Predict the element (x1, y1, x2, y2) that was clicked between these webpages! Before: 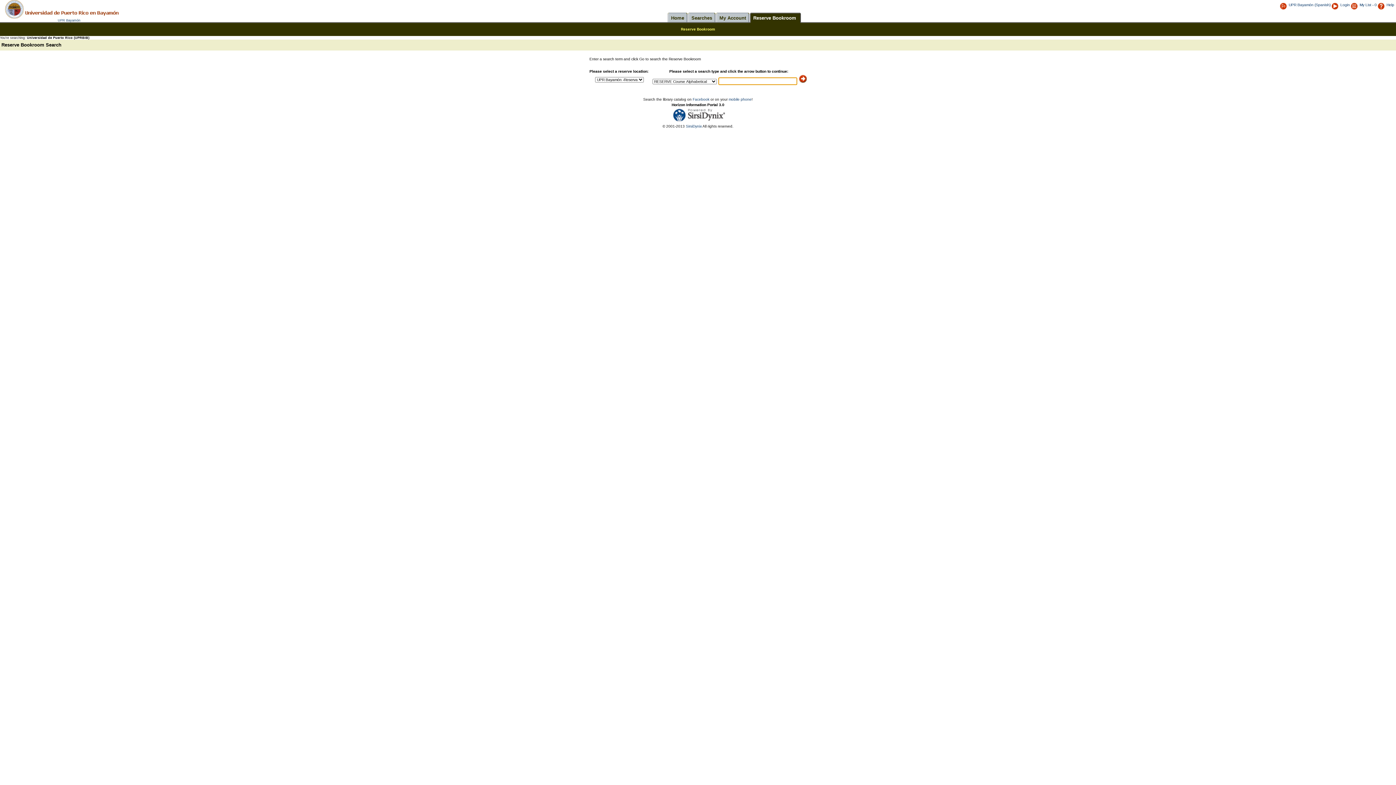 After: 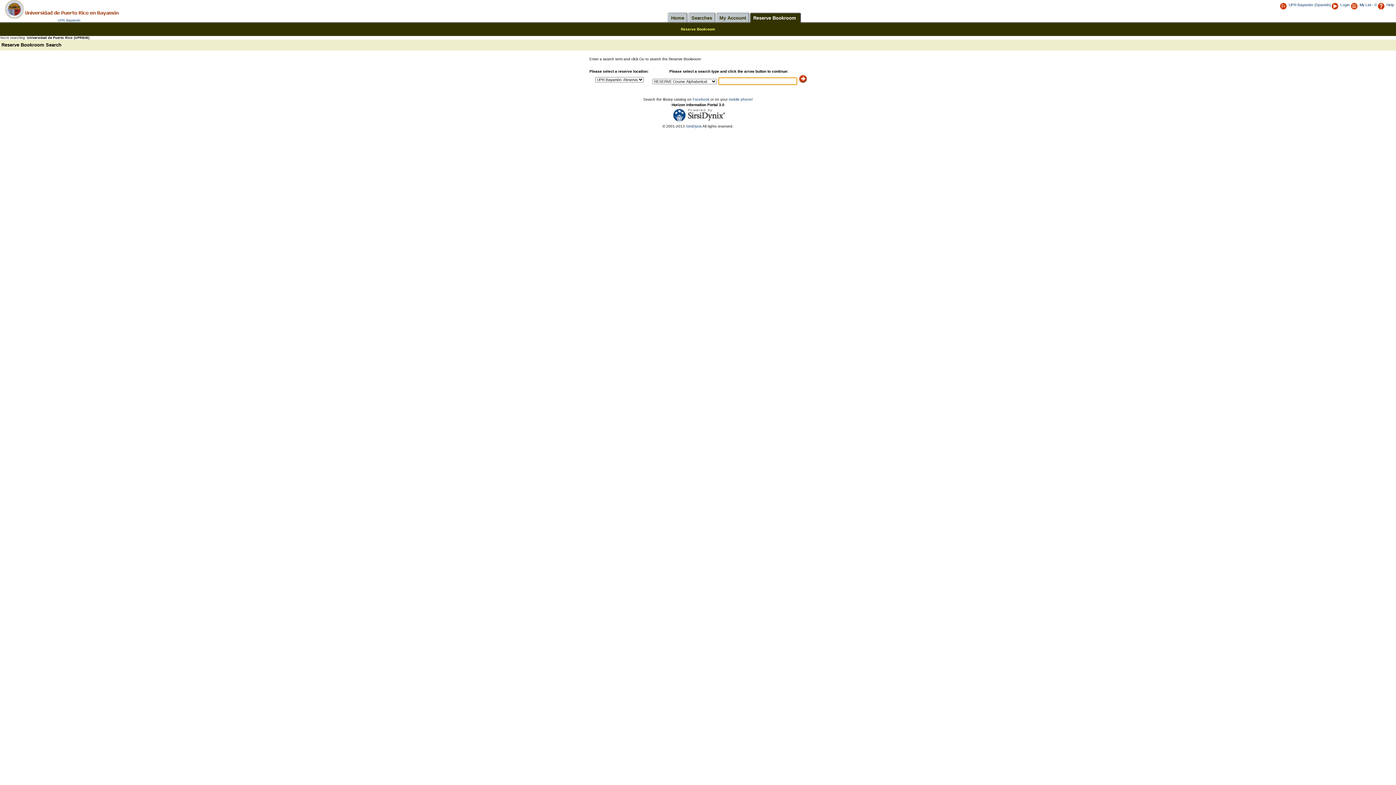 Action: label: Reserve Bookroom bbox: (681, 27, 715, 31)